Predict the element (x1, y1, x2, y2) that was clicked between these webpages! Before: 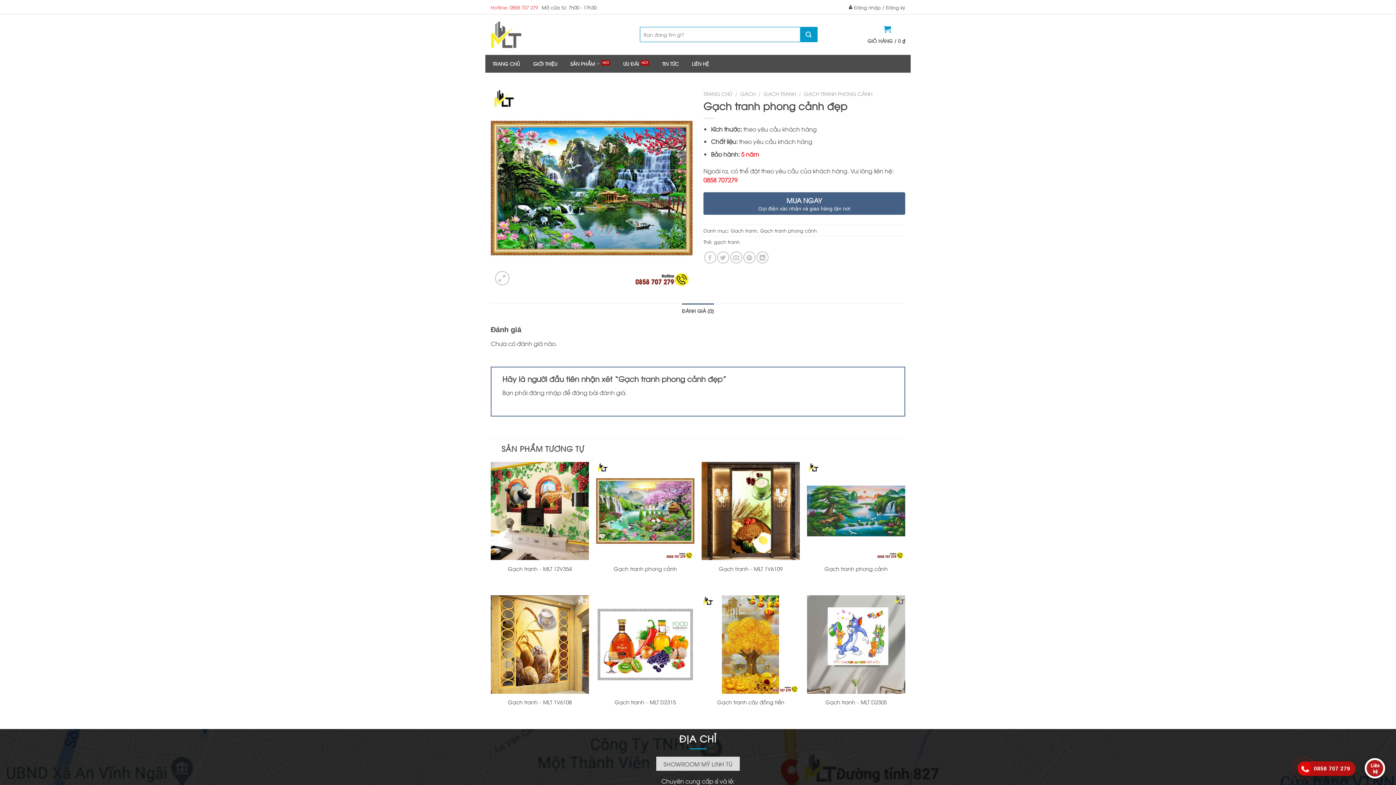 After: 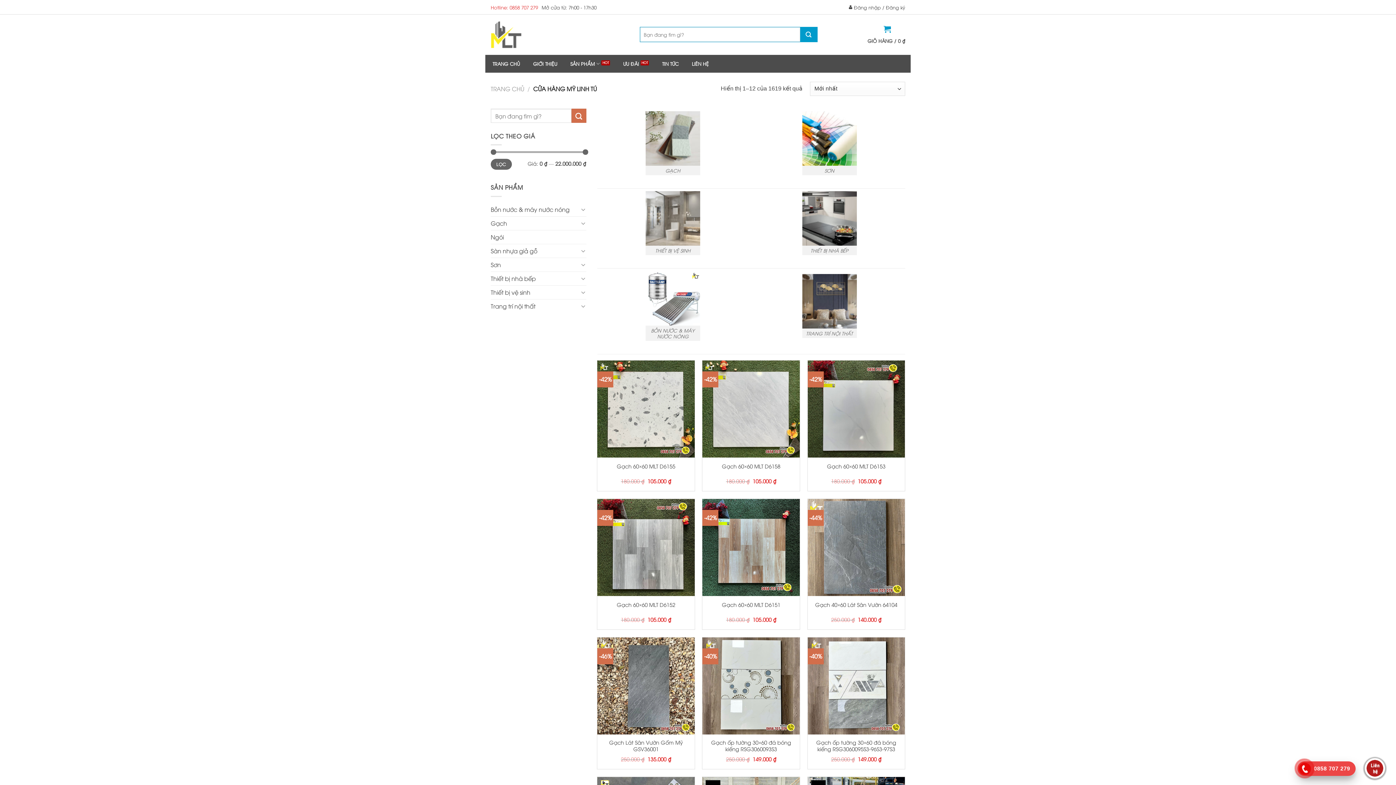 Action: label: SẢN PHẨM bbox: (570, 54, 610, 72)